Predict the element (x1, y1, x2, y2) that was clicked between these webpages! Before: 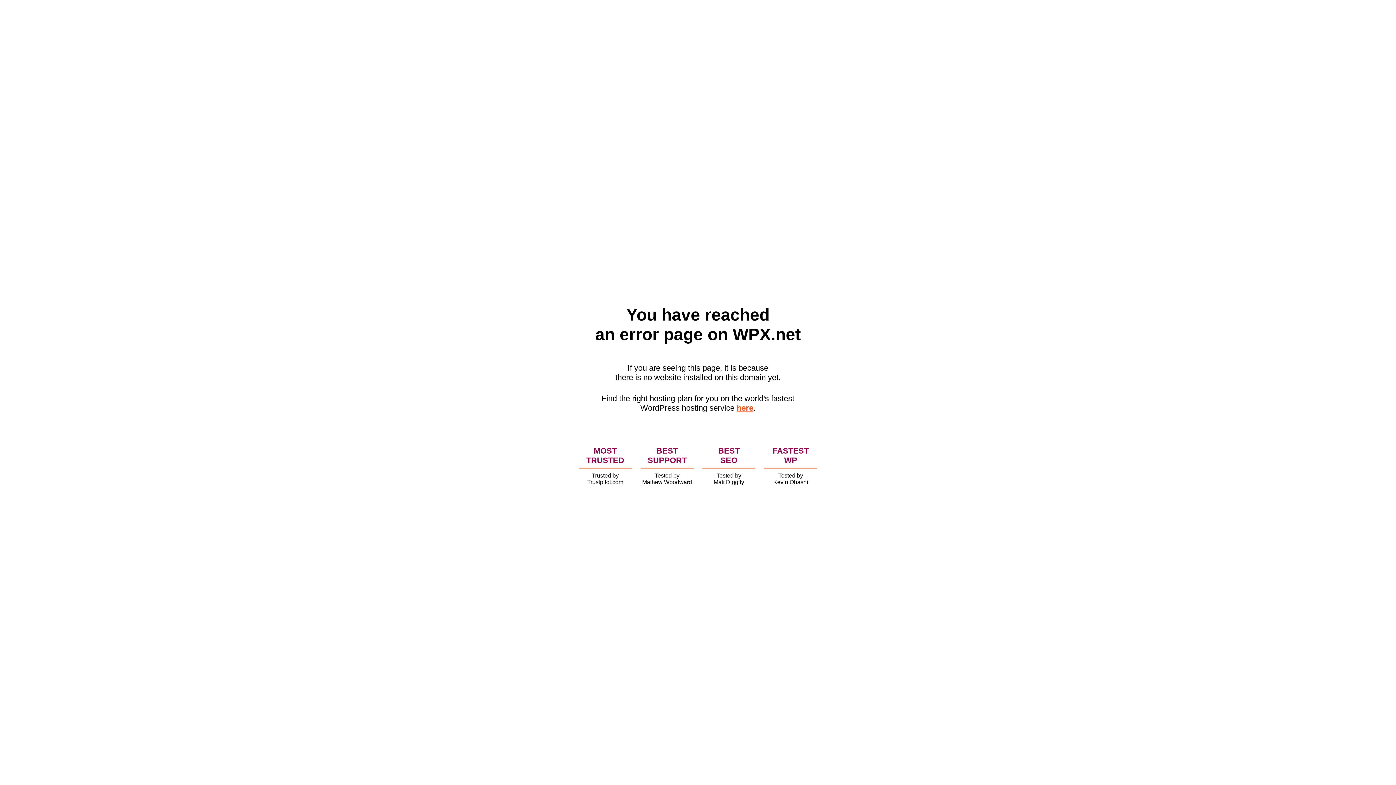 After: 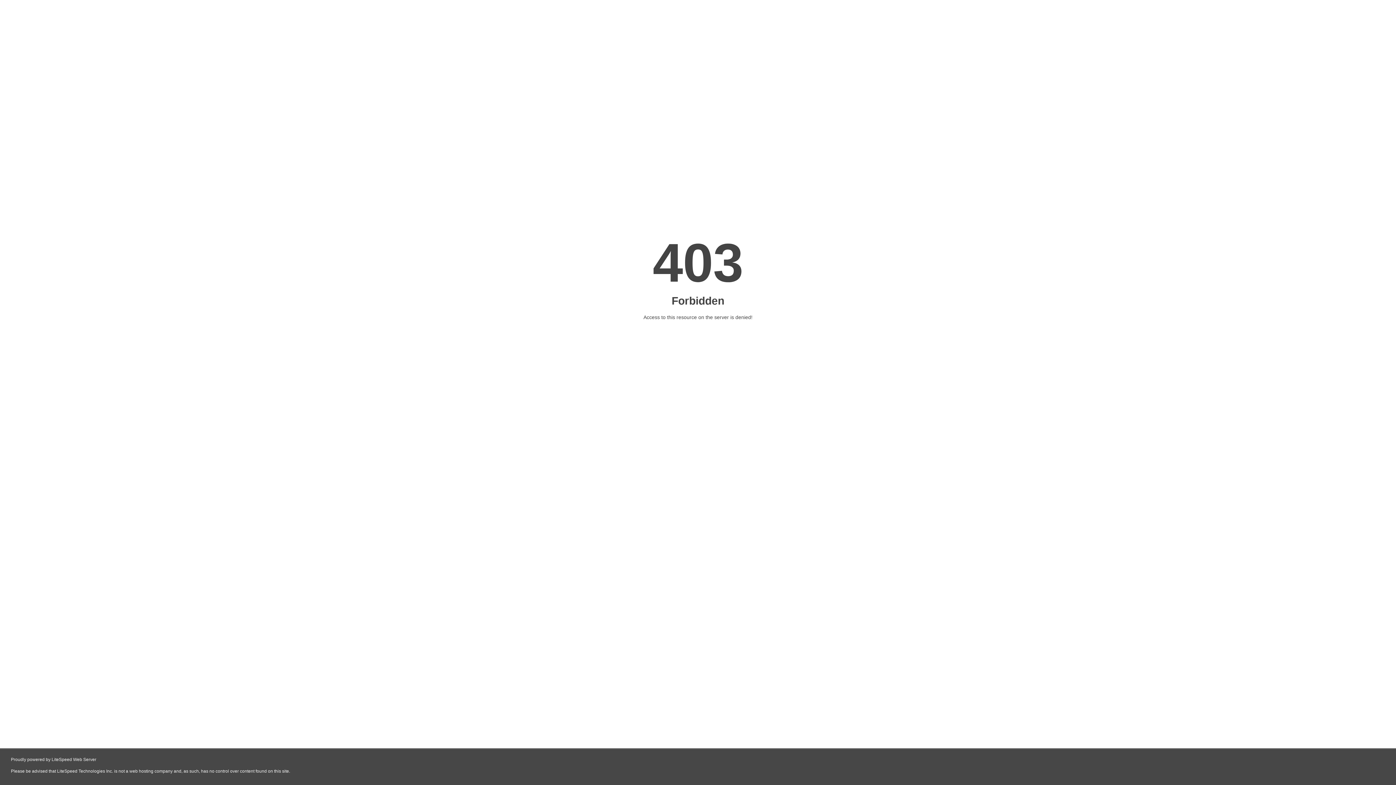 Action: label: here bbox: (736, 403, 753, 412)